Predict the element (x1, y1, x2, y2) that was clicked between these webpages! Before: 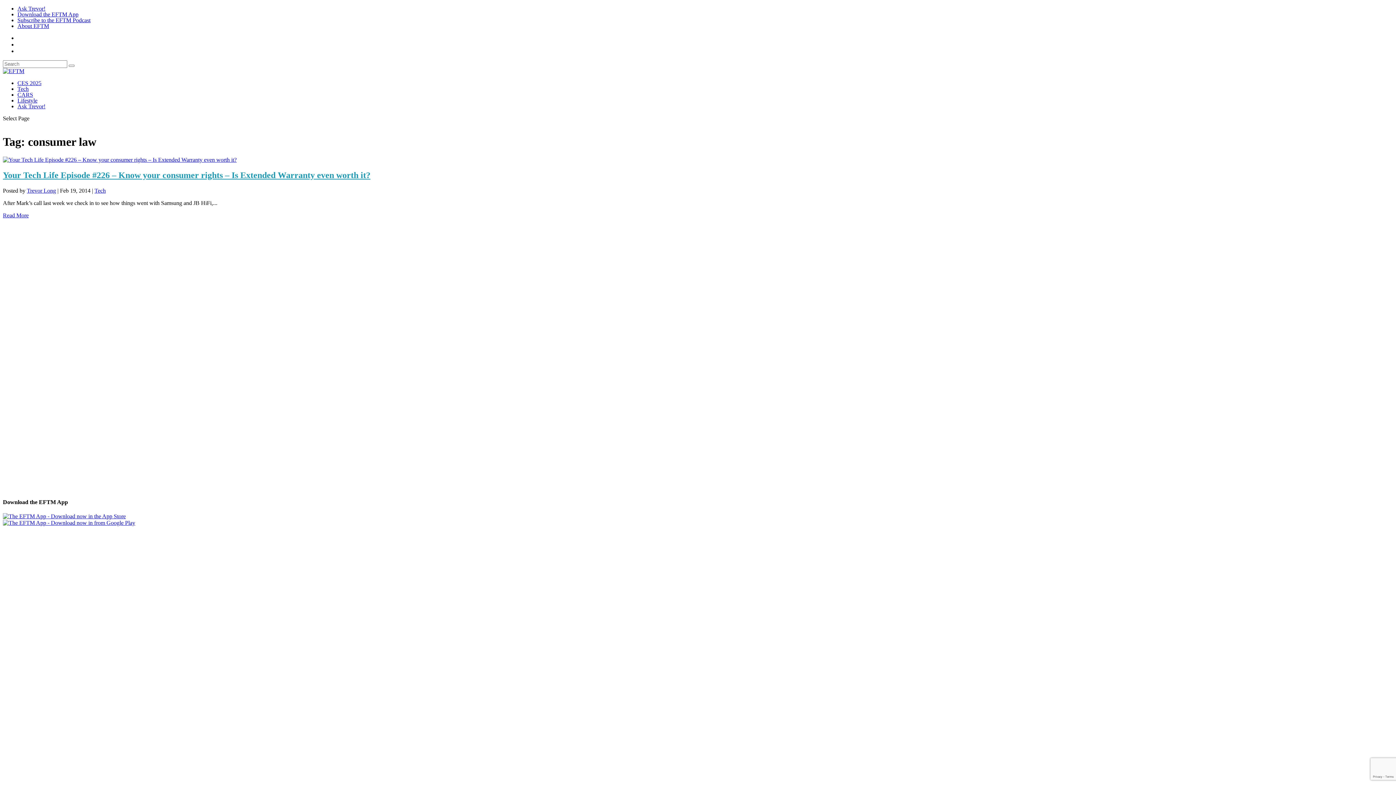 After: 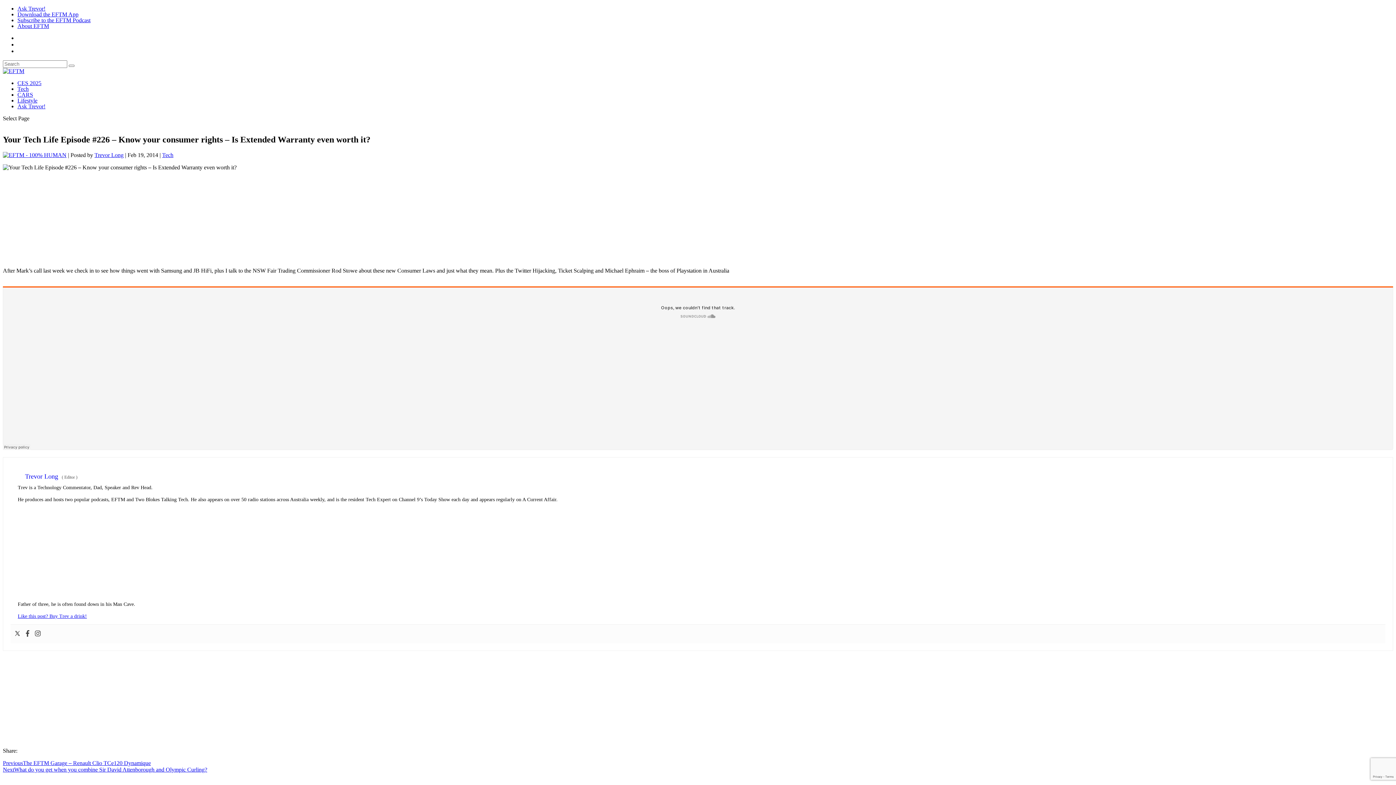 Action: bbox: (2, 170, 370, 179) label: Your Tech Life Episode #226 – Know your consumer rights – Is Extended Warranty even worth it?